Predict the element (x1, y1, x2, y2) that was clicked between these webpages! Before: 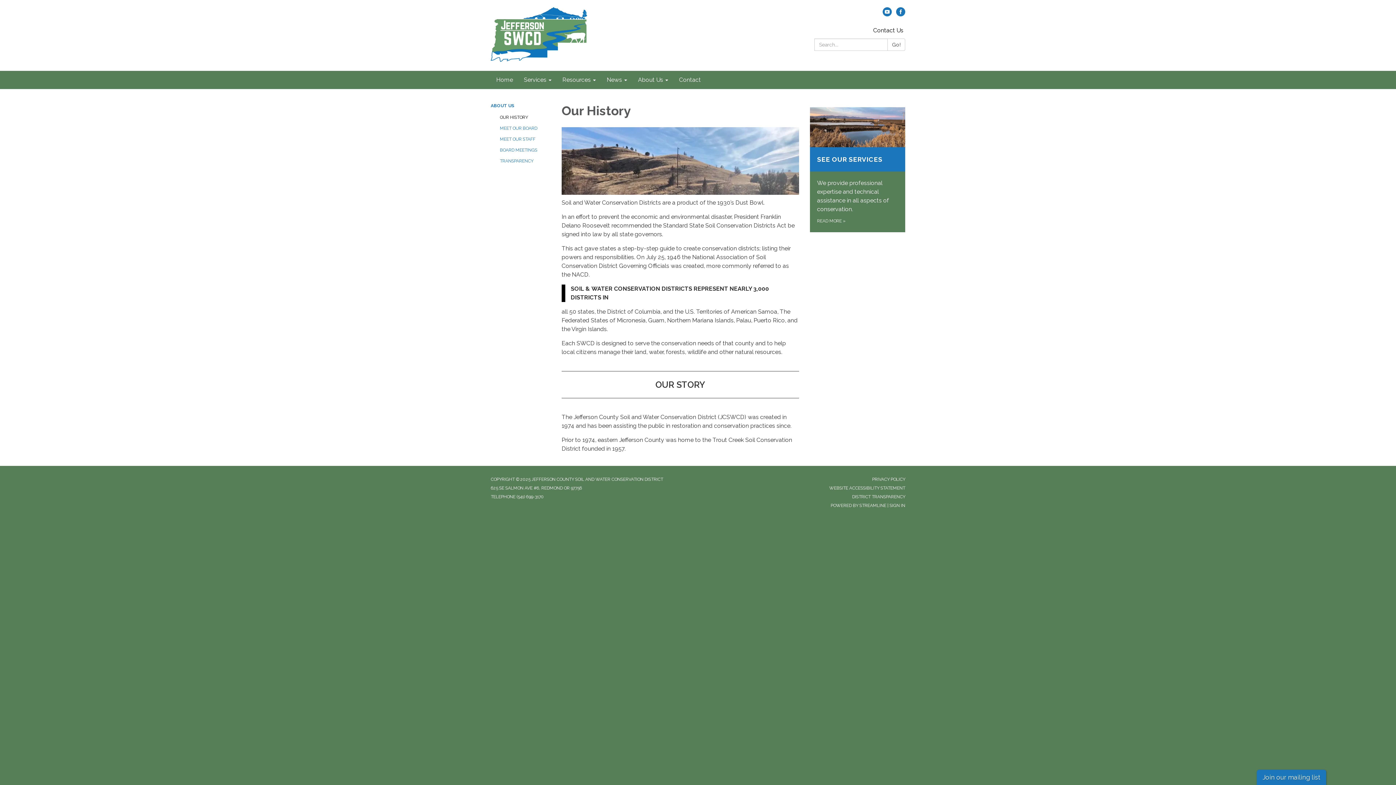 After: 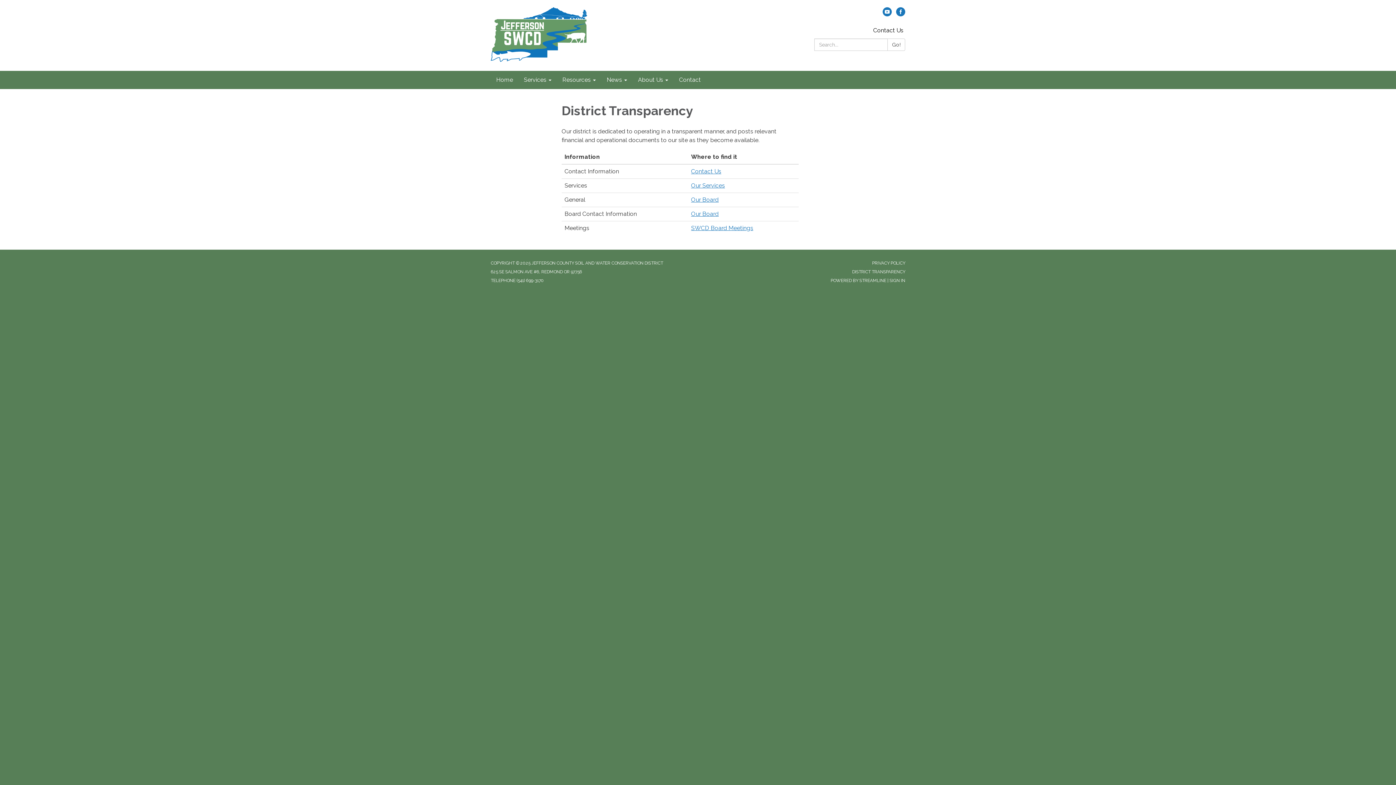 Action: label: DISTRICT TRANSPARENCY bbox: (852, 494, 905, 499)